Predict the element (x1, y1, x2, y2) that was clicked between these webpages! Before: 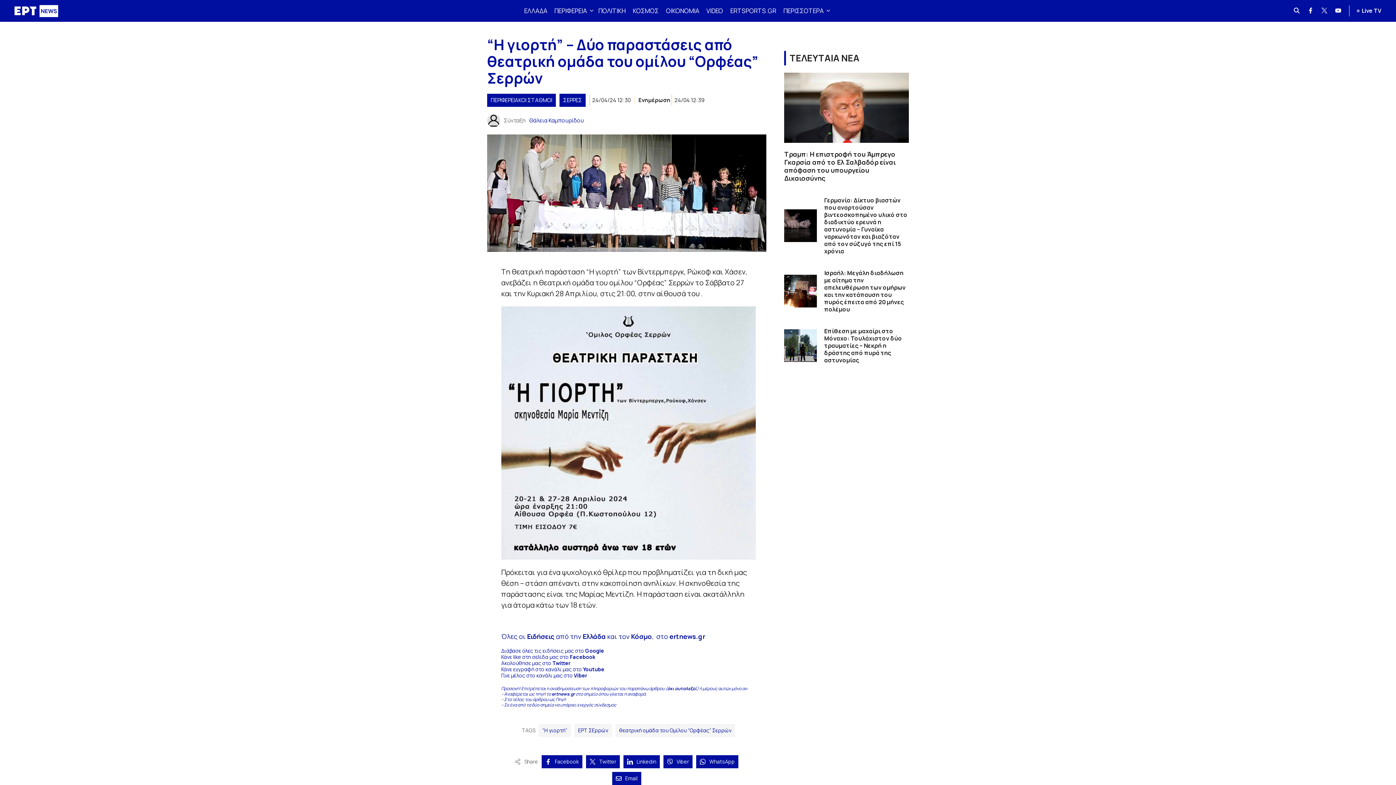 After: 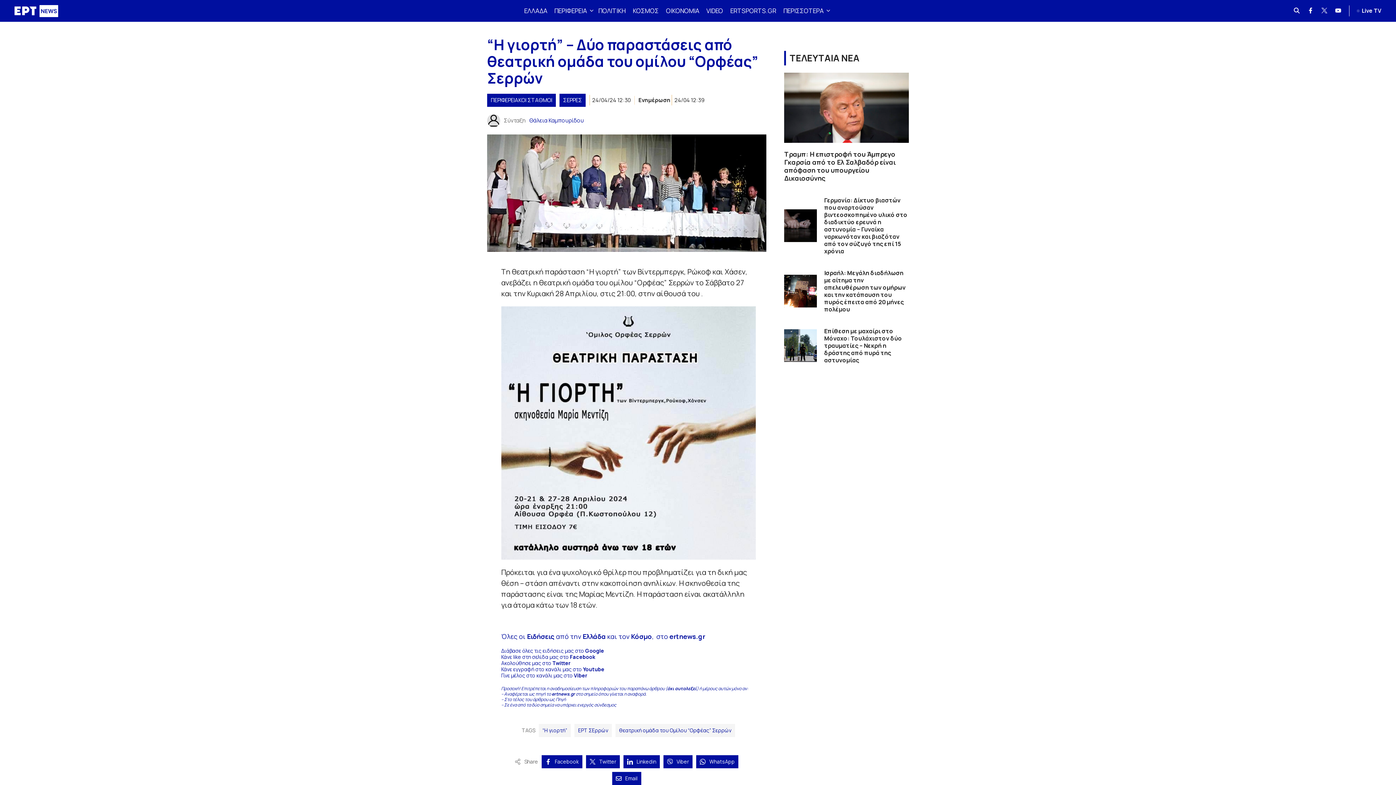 Action: label: ertnews.gr bbox: (551, 691, 575, 697)